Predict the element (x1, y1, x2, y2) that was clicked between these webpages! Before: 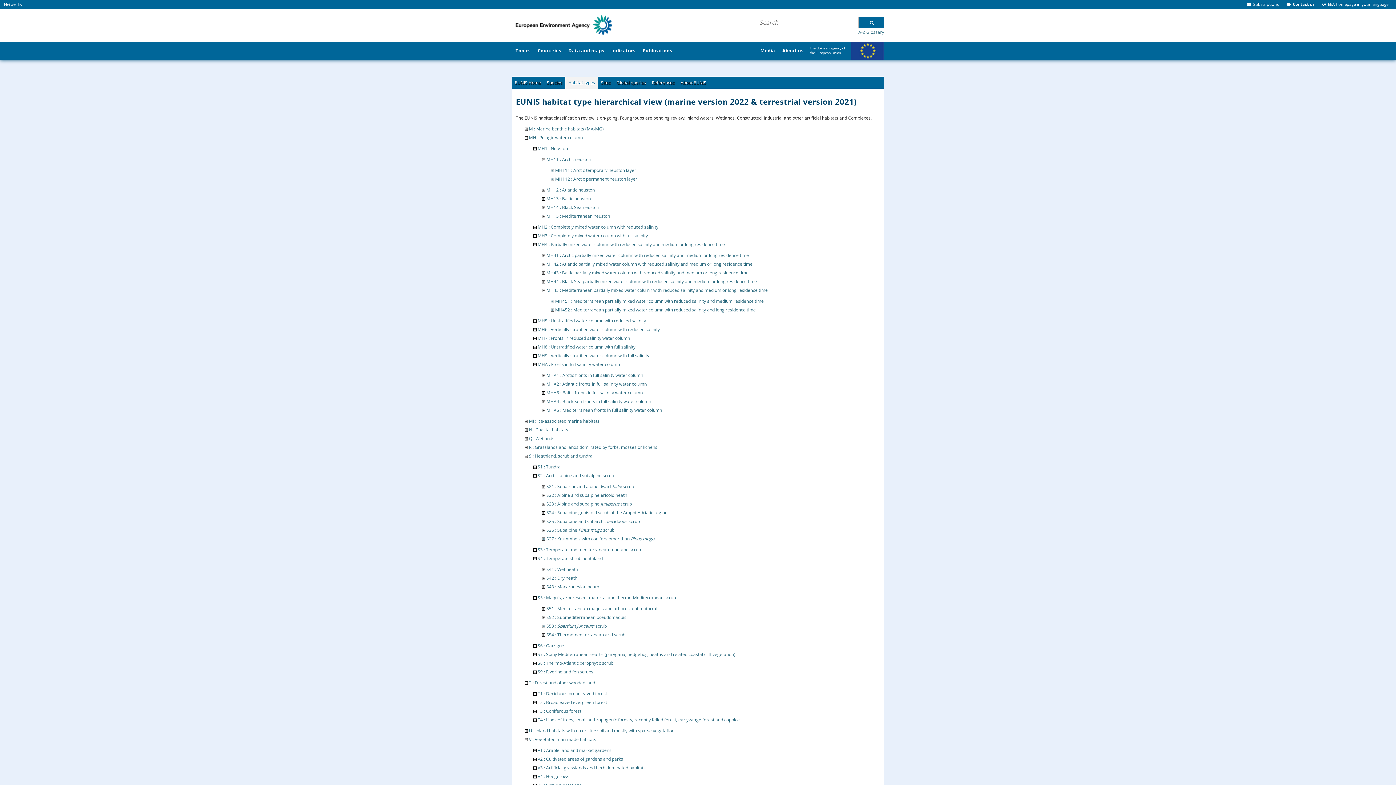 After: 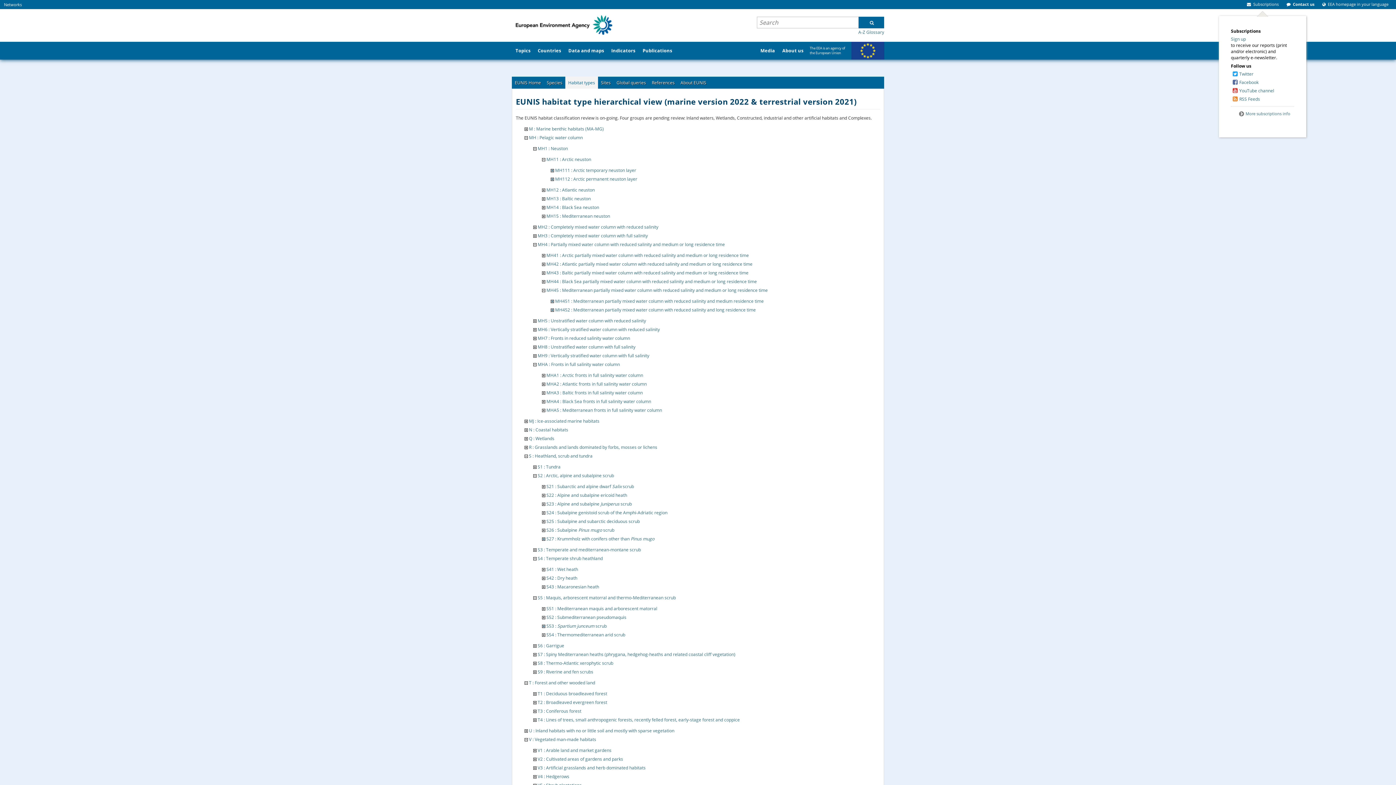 Action: bbox: (1246, 1, 1280, 6) label:  Subscriptions 